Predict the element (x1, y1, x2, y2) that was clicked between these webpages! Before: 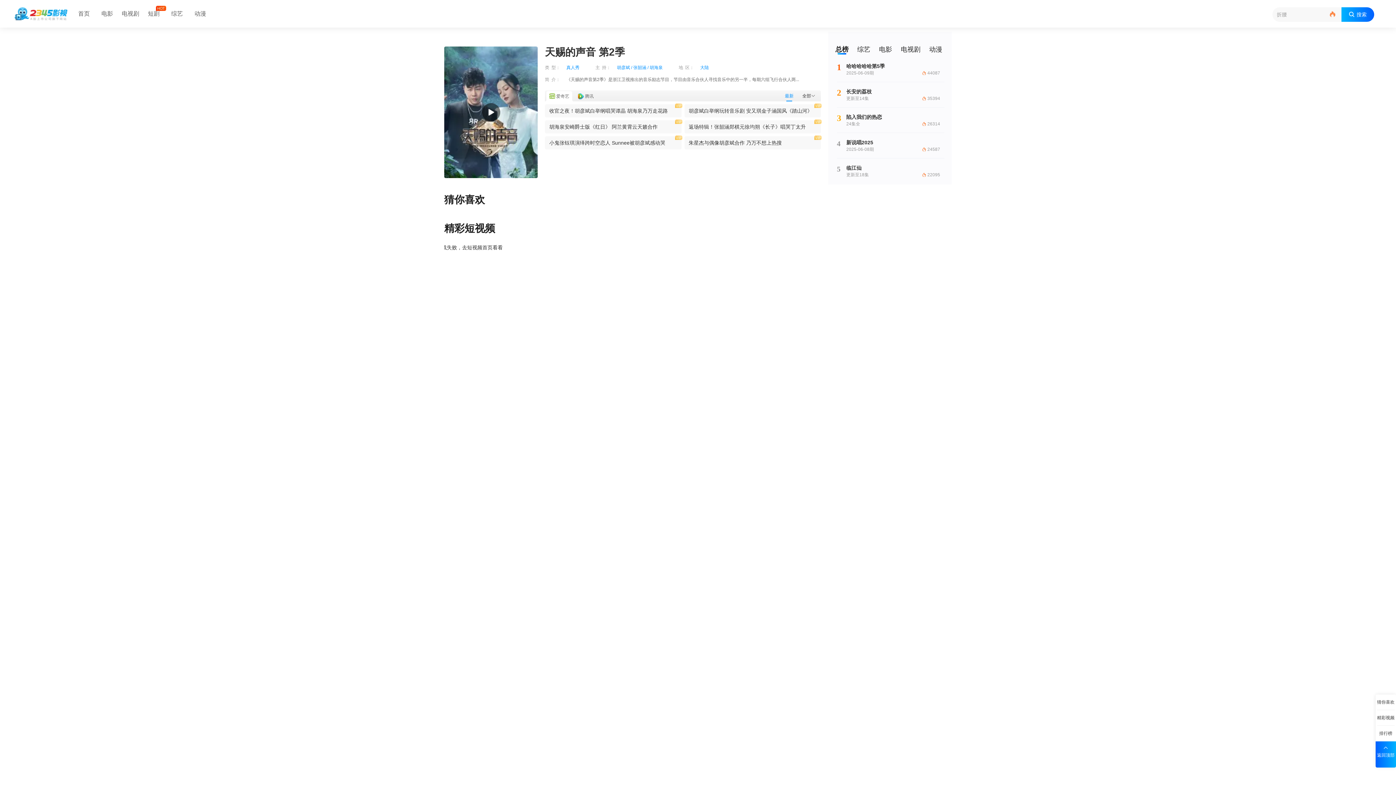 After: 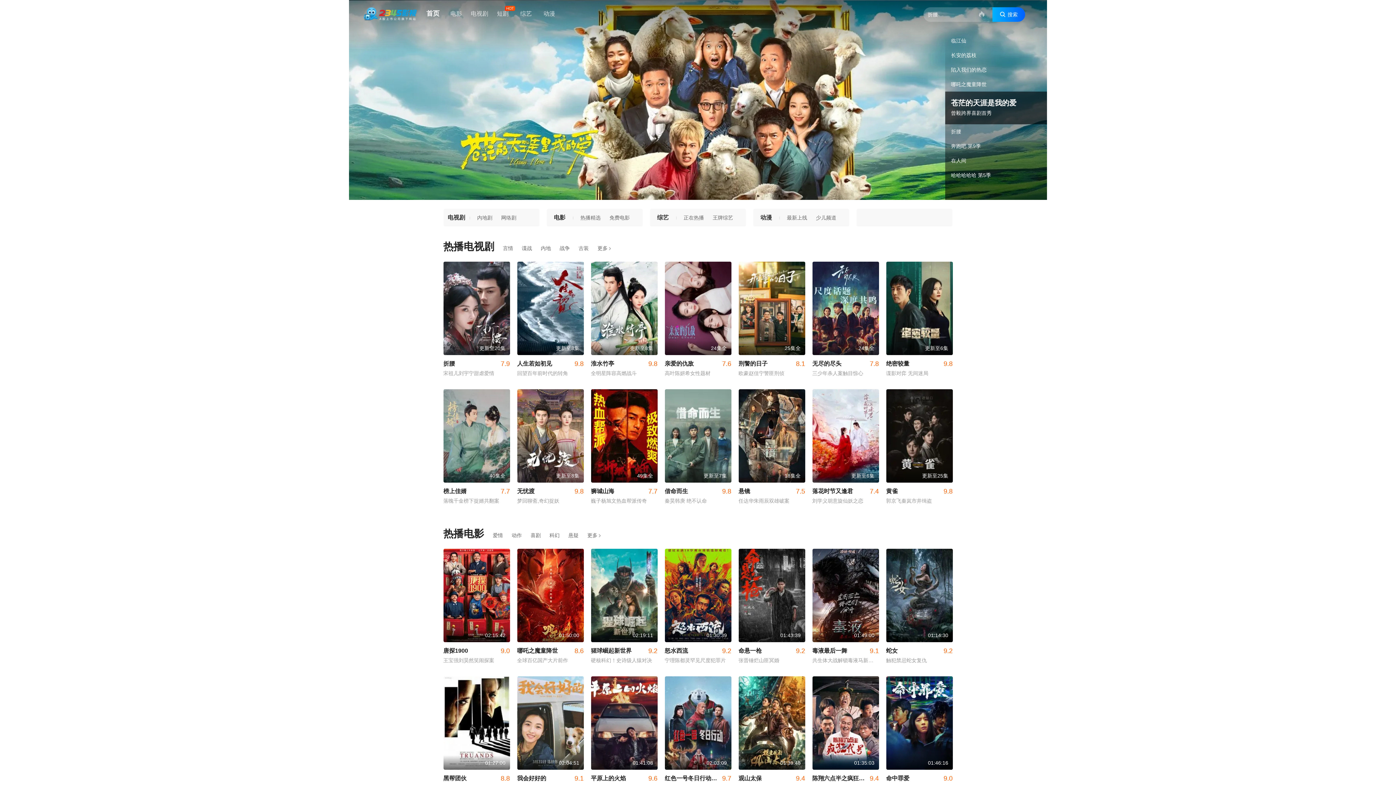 Action: bbox: (14, 7, 68, 20)